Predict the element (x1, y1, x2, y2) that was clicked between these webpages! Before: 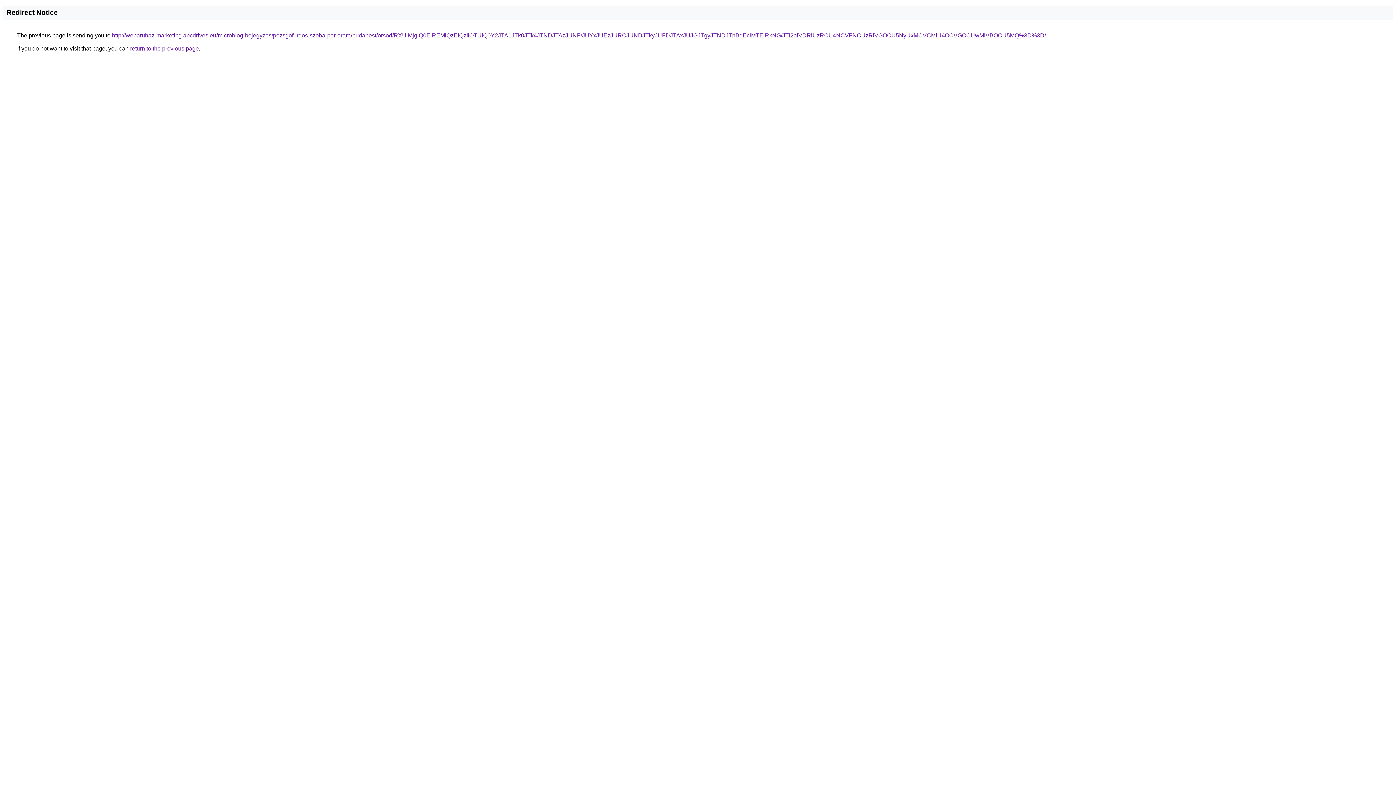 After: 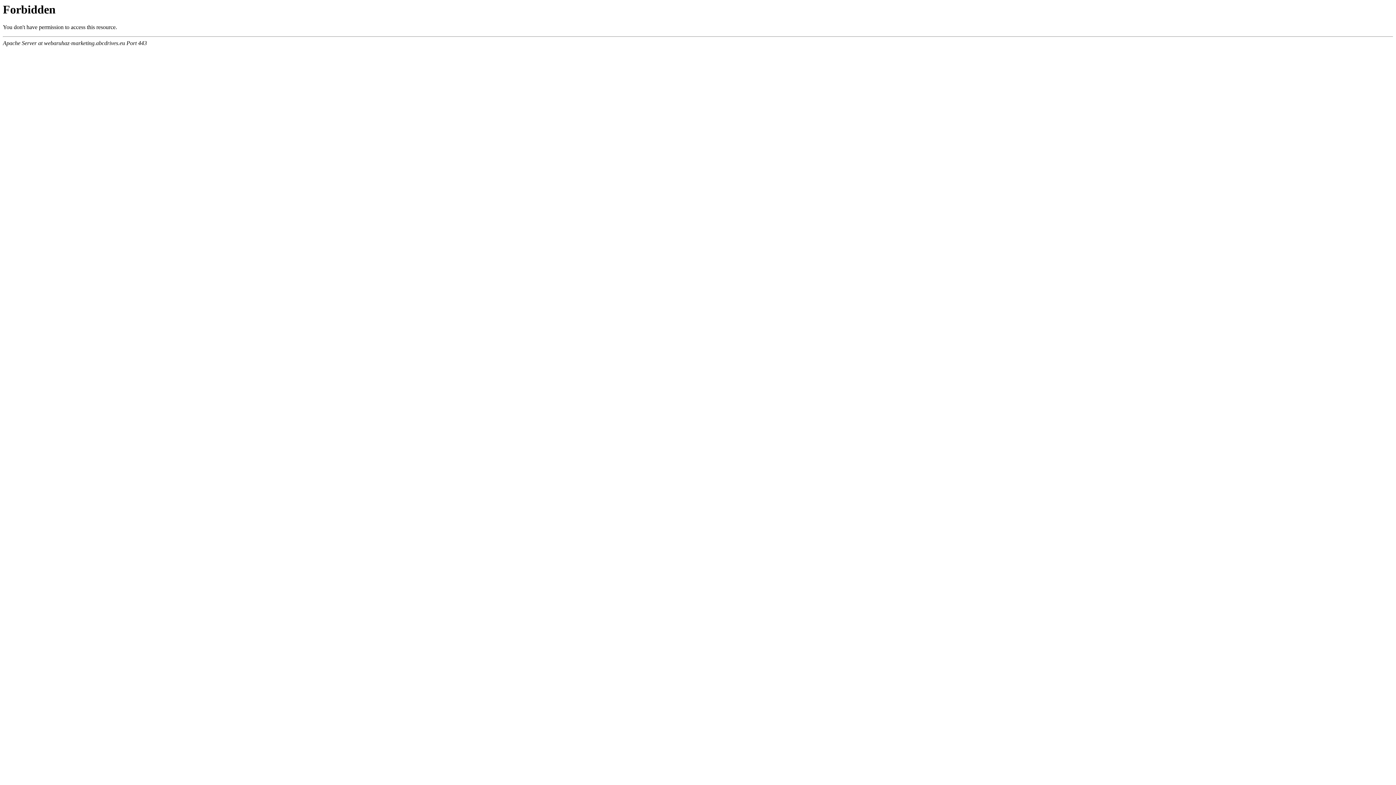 Action: label: http://webaruhaz-marketing.abcdrives.eu/microblog-bejegyzes/pezsgofurdos-szoba-par-orara/budapest/orsod/RXUlMjglQ0ElREMlQzElQzIlOTUlQ0Y2JTA1JTk0JTk4JTNDJTAzJUNF/JUYxJUEzJURCJUNDJTkyJUFDJTAxJUJGJTgyJTNDJThBdEclMTElRkNG/JTI2aiVDRiUzRCU4NCVFNCUzRiVGOCU5NyUxMCVCMiU4OCVGOCUwMiVBOCU5MQ%3D%3D/ bbox: (112, 32, 1046, 38)